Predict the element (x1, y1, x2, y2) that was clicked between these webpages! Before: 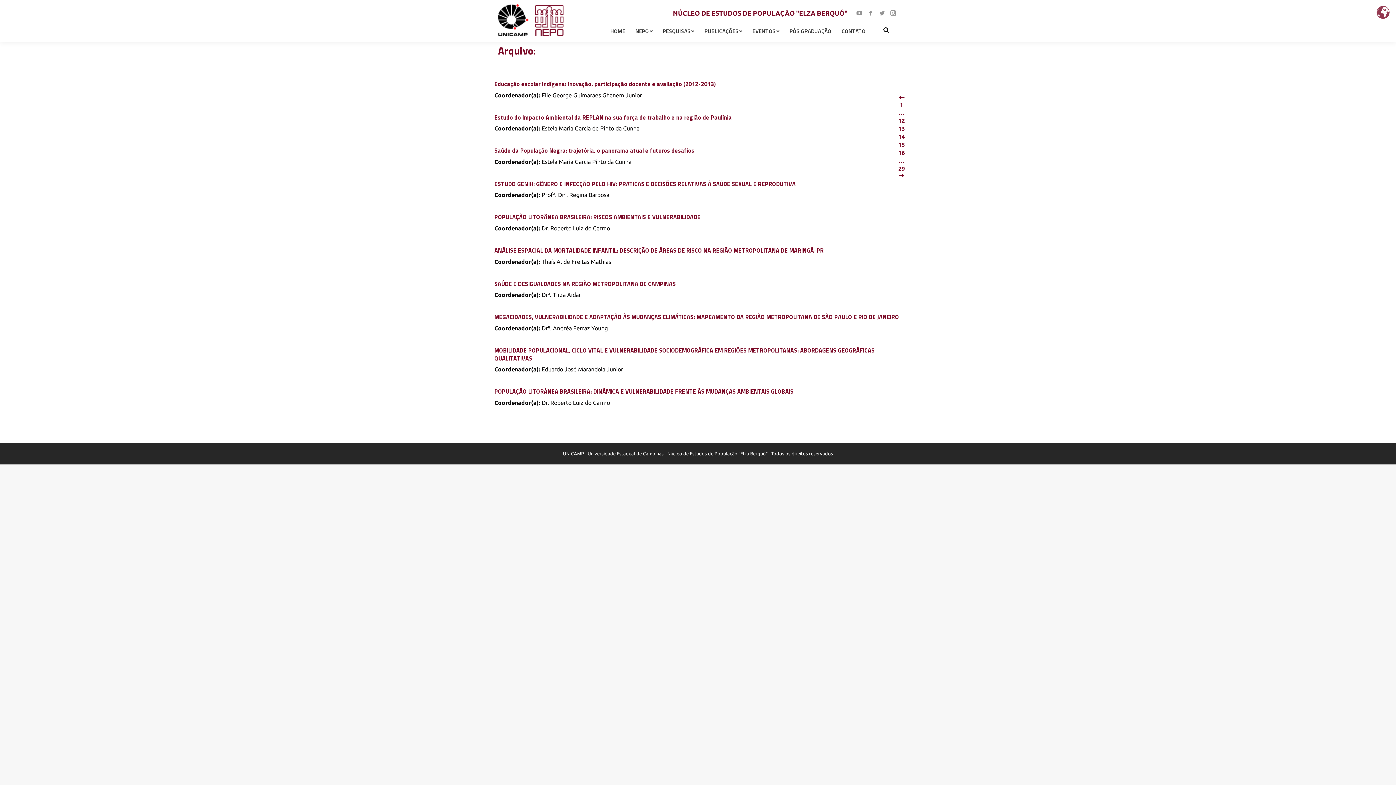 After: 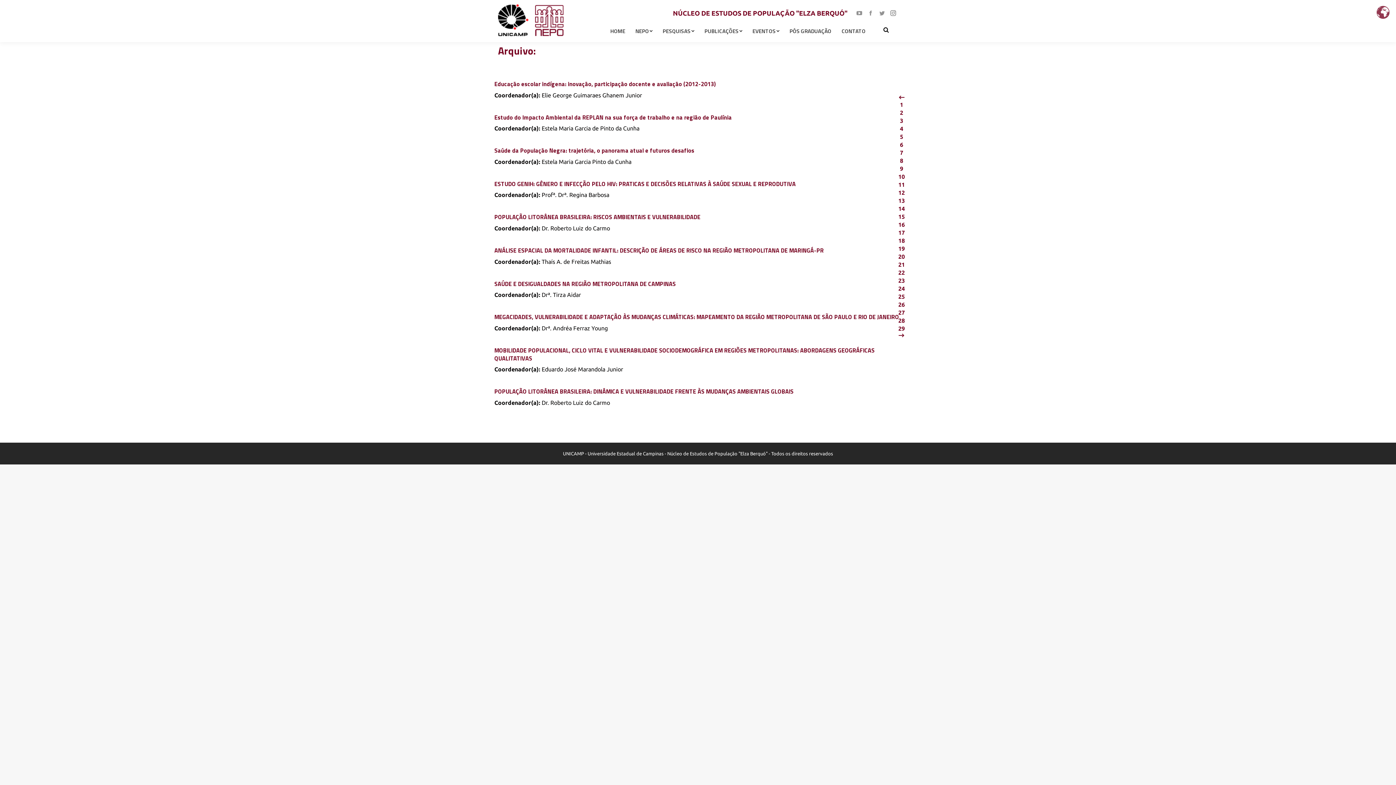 Action: bbox: (896, 156, 907, 164) label: …